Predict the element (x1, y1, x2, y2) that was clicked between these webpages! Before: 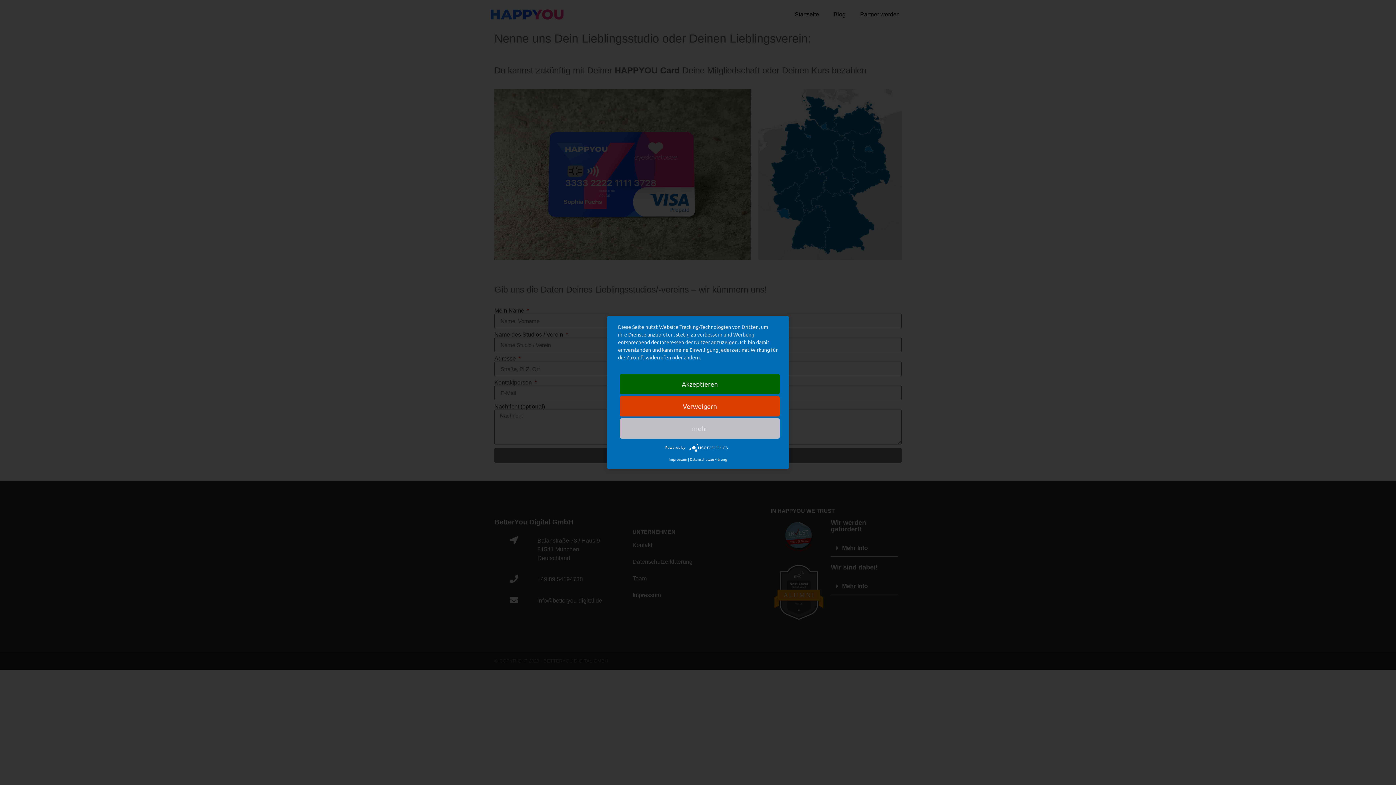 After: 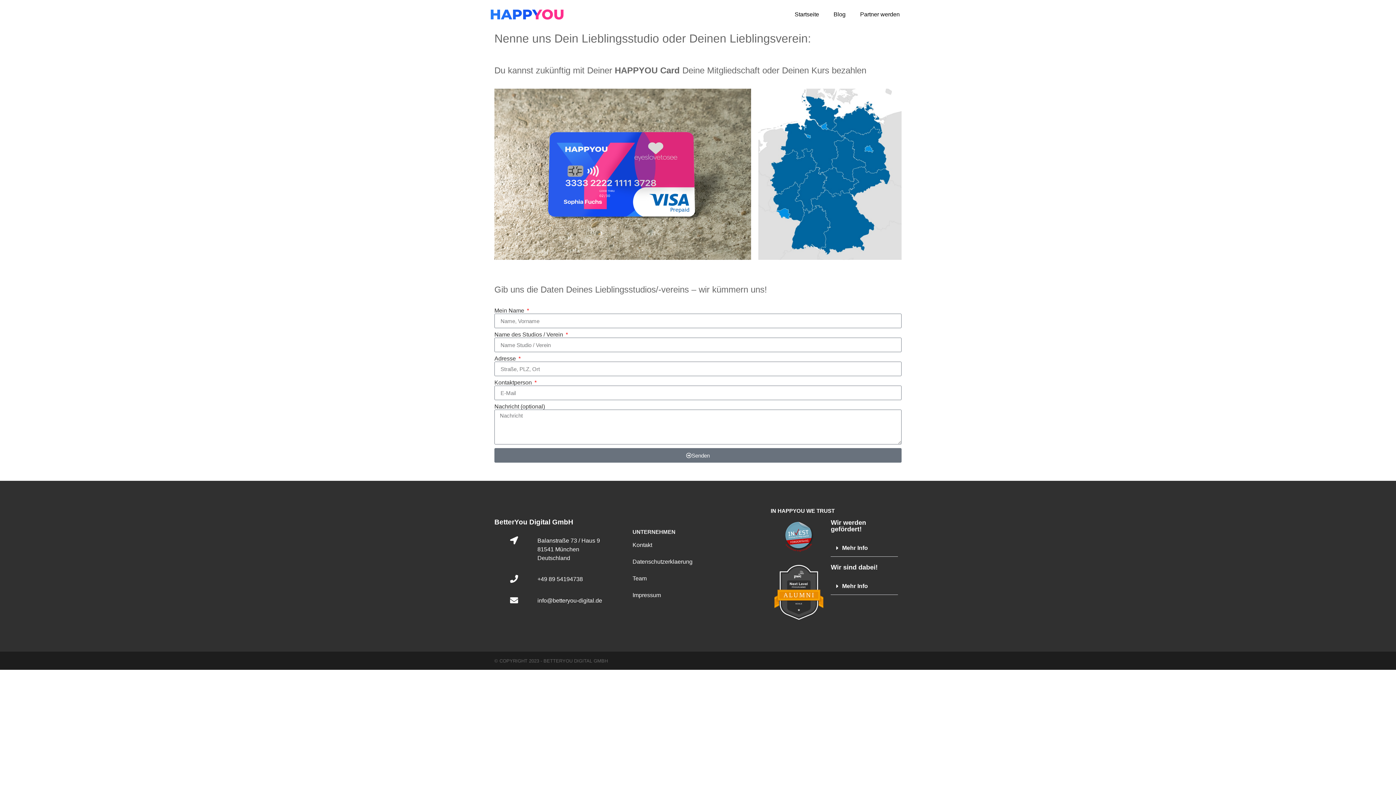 Action: bbox: (620, 396, 780, 416) label: Verweigern